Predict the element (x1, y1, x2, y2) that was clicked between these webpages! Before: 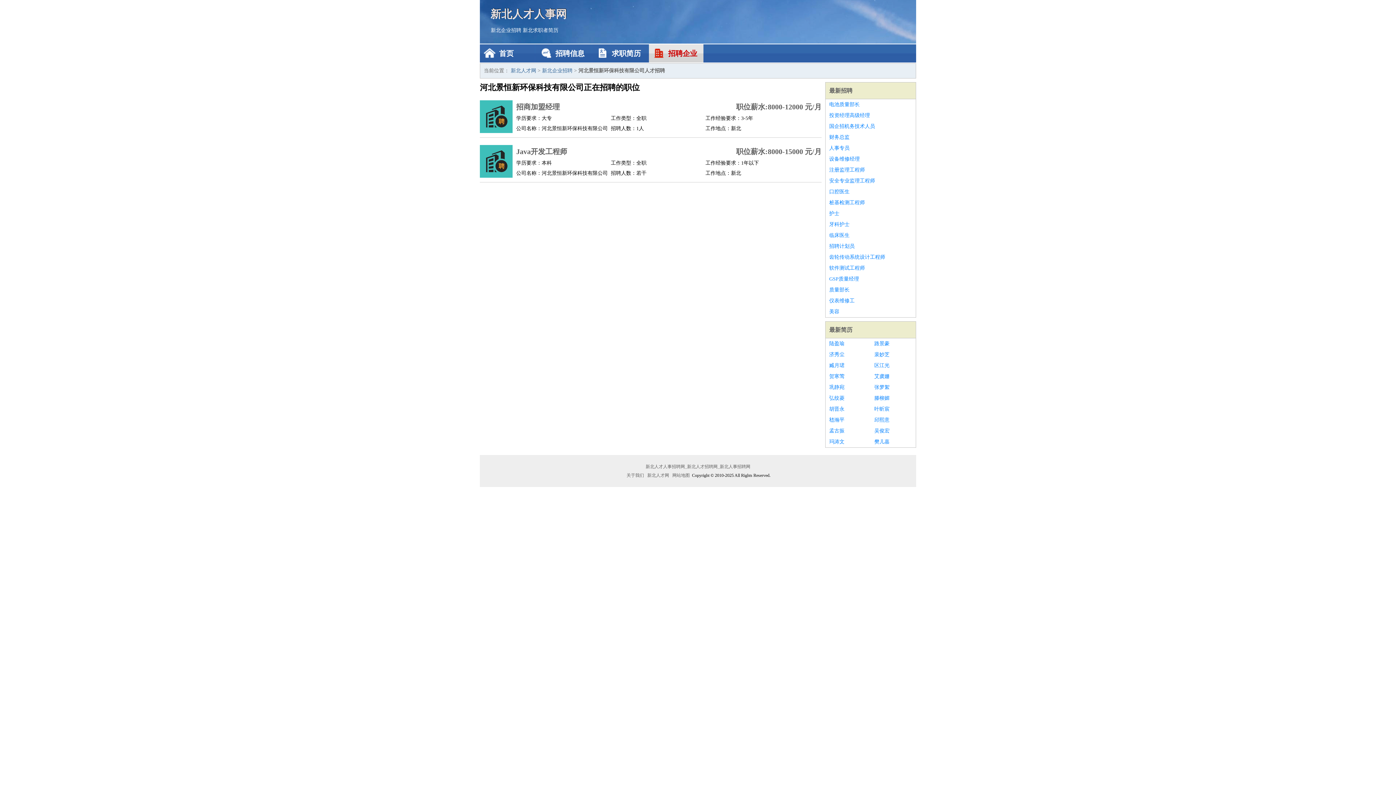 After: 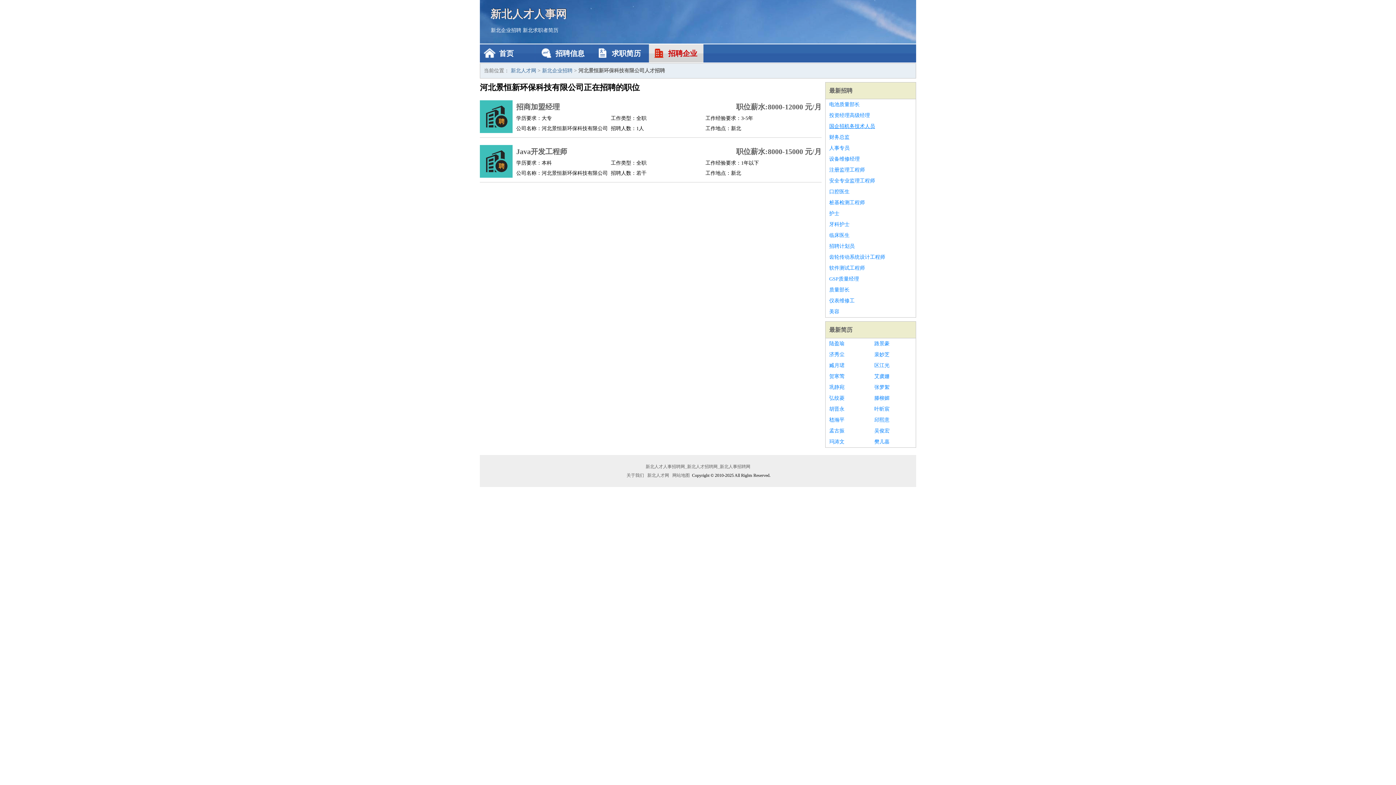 Action: bbox: (829, 121, 912, 132) label: 国企招机务技术人员